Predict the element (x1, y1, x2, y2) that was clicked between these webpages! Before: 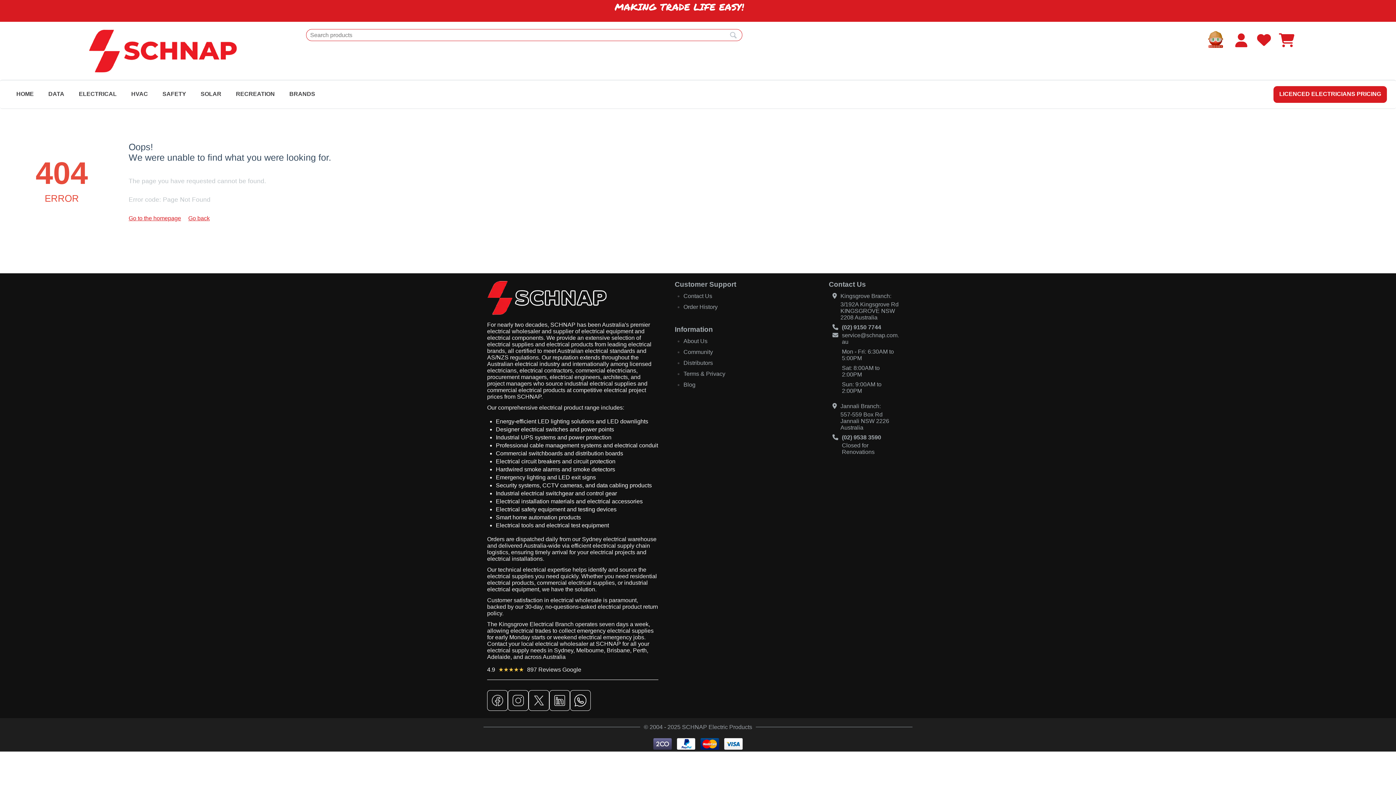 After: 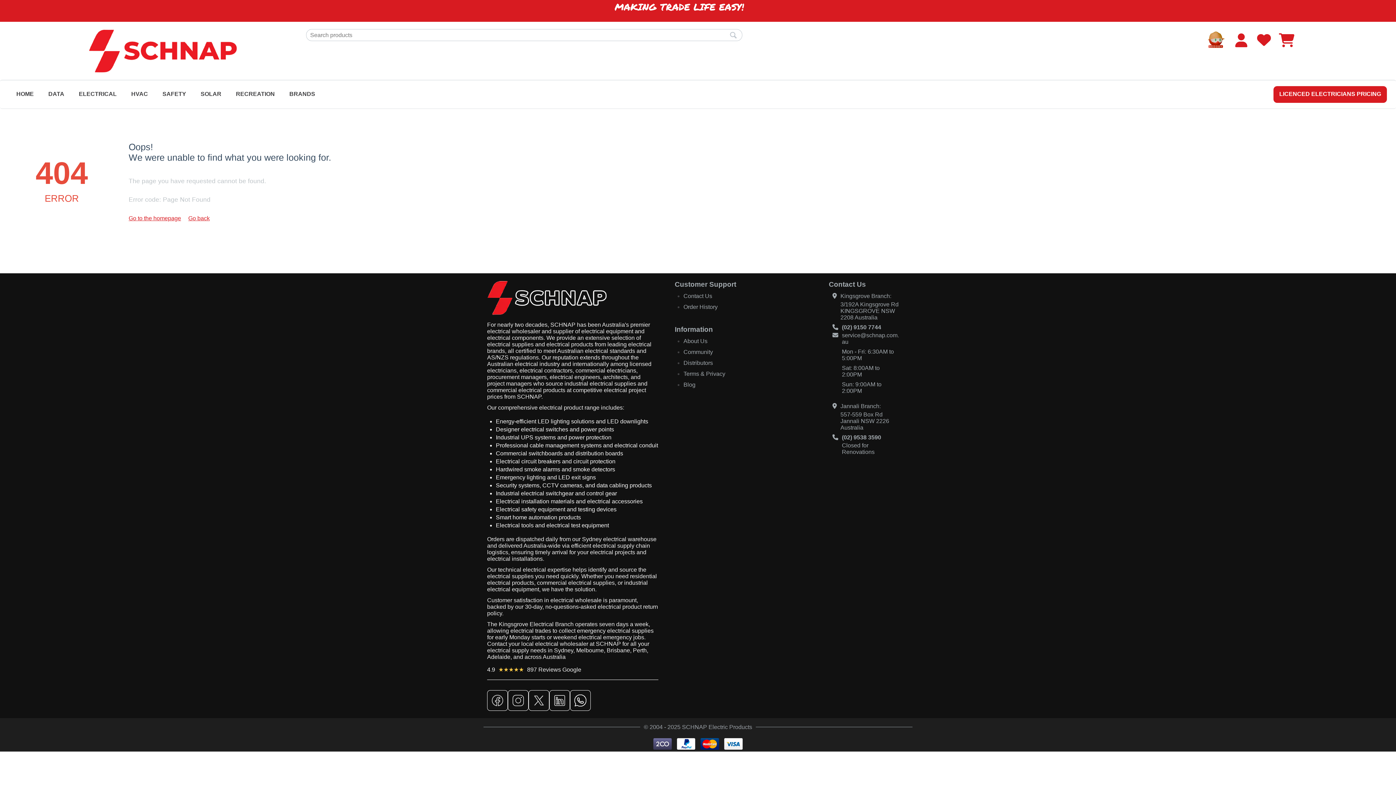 Action: bbox: (570, 690, 590, 711)